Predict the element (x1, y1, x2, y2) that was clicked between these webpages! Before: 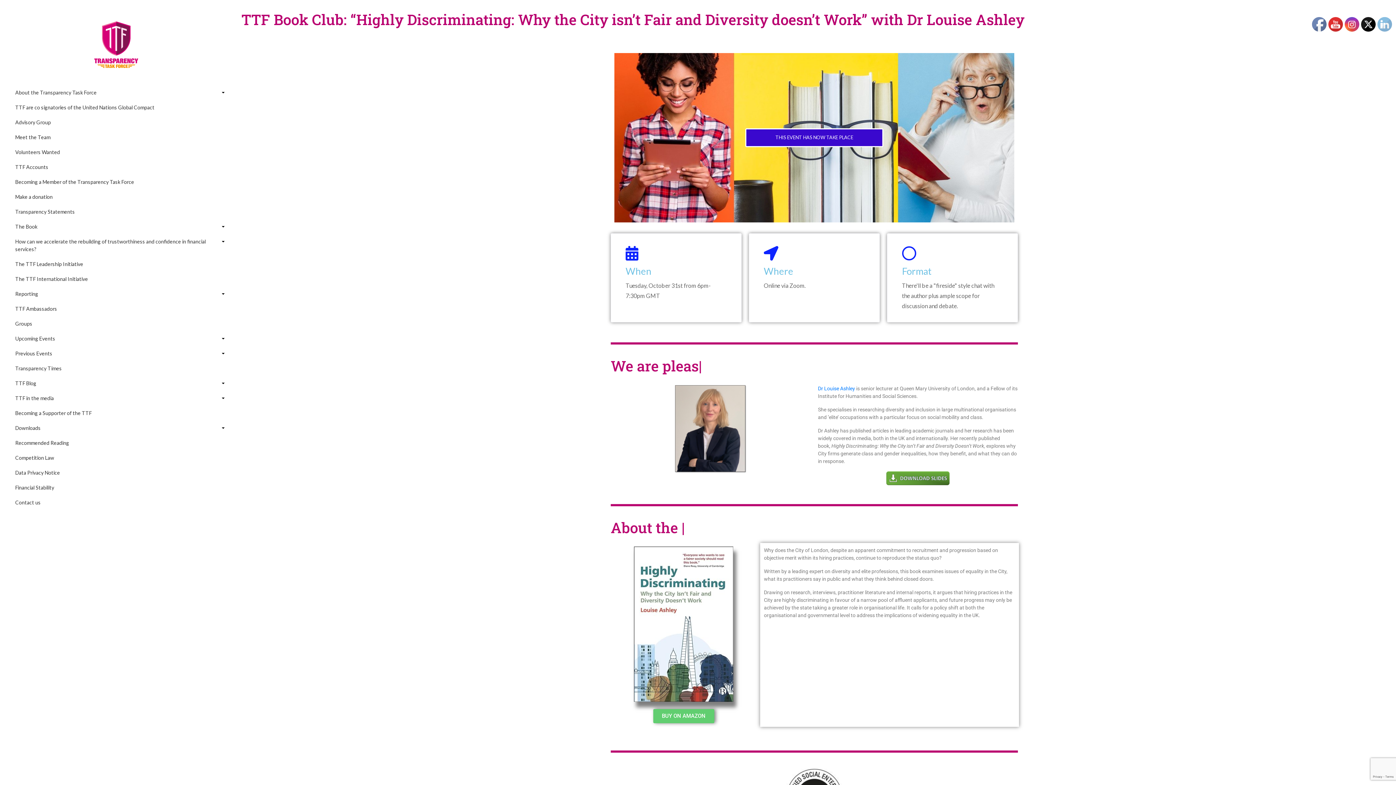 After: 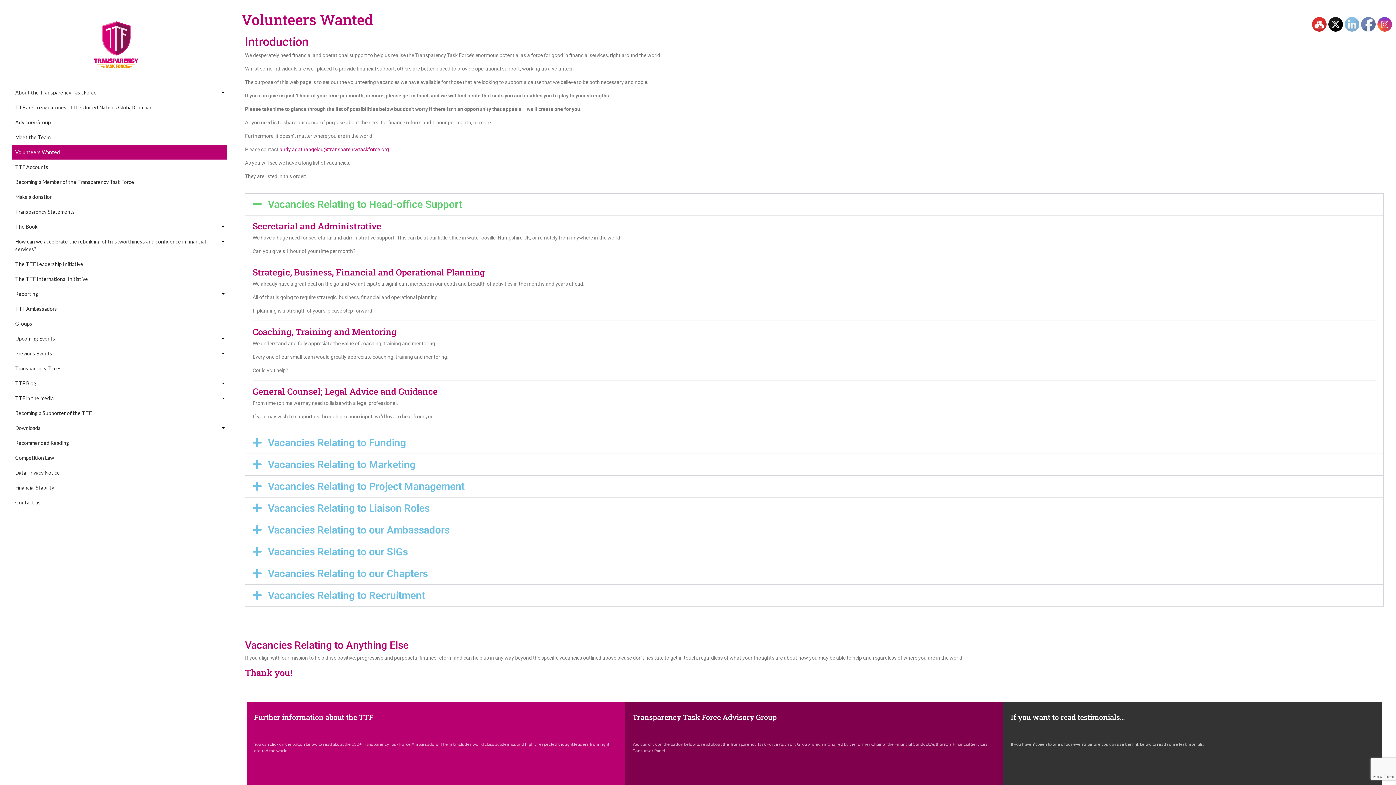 Action: bbox: (15, 144, 219, 159) label: Volunteers Wanted